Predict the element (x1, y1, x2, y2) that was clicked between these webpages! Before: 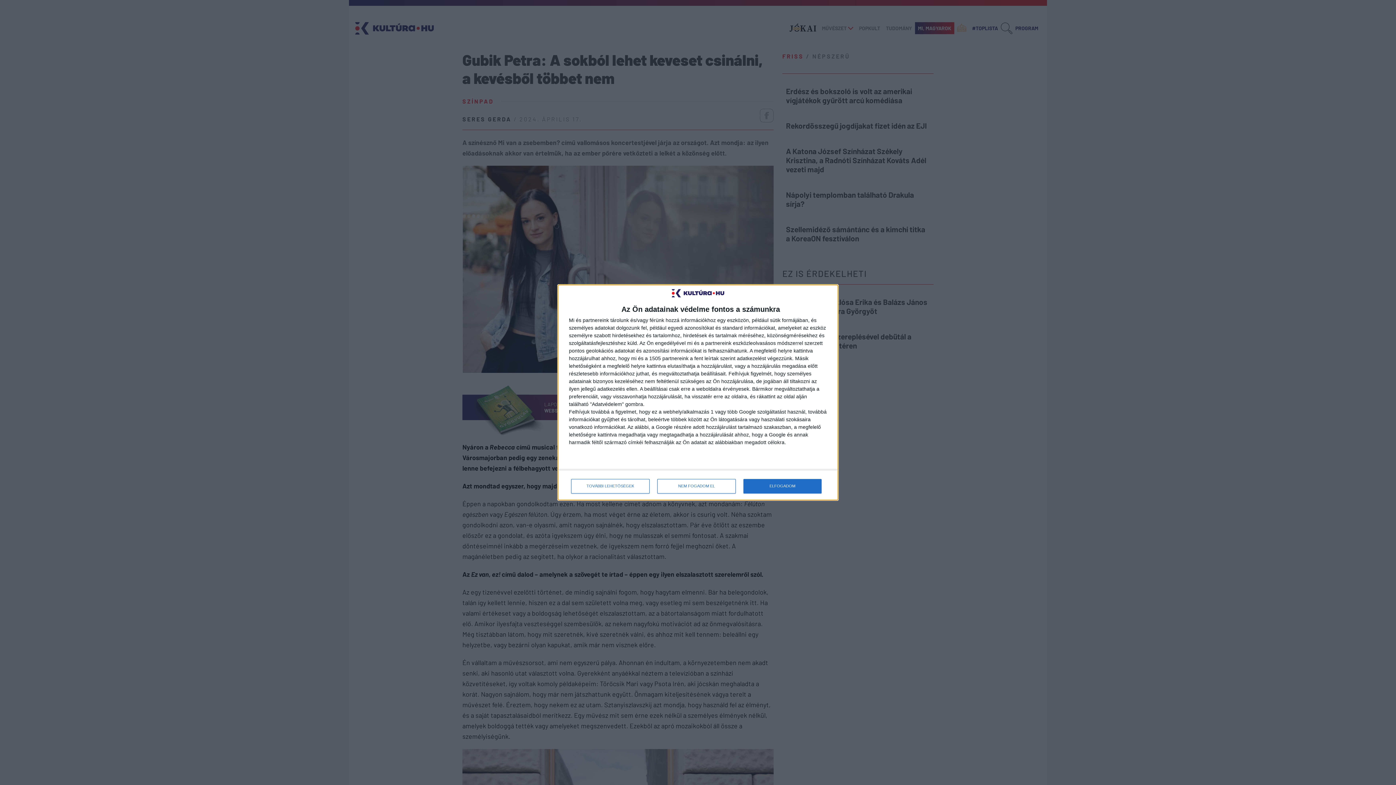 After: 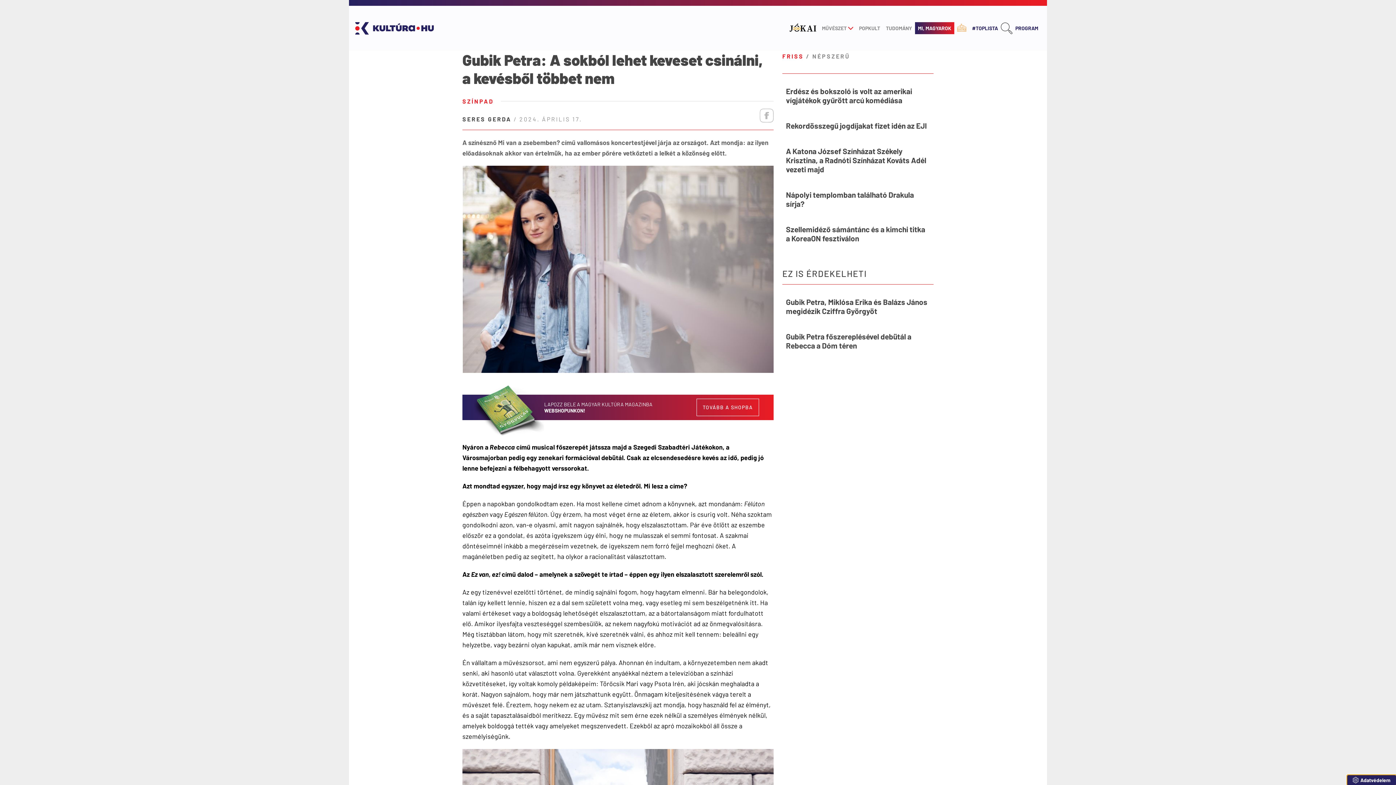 Action: bbox: (657, 479, 736, 493) label: NEM FOGADOM EL